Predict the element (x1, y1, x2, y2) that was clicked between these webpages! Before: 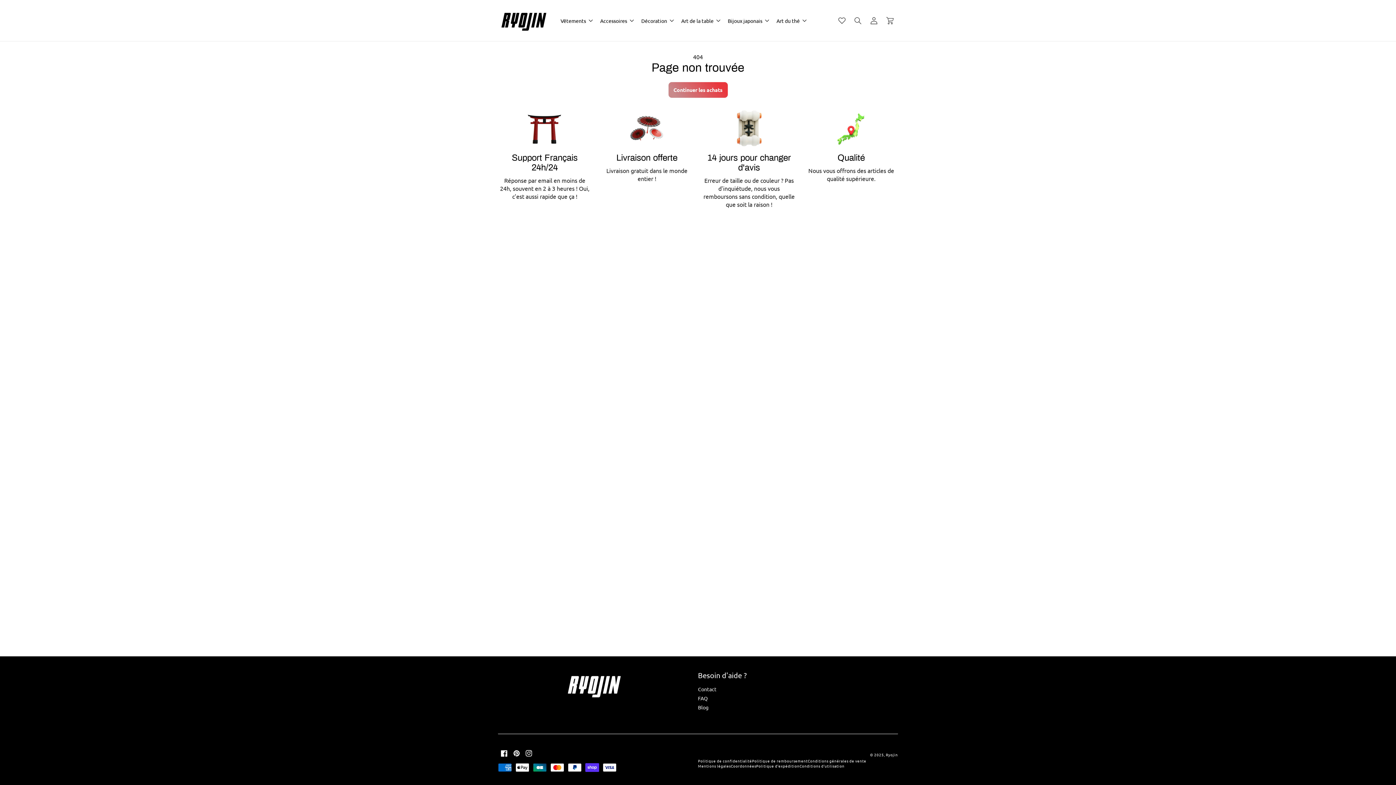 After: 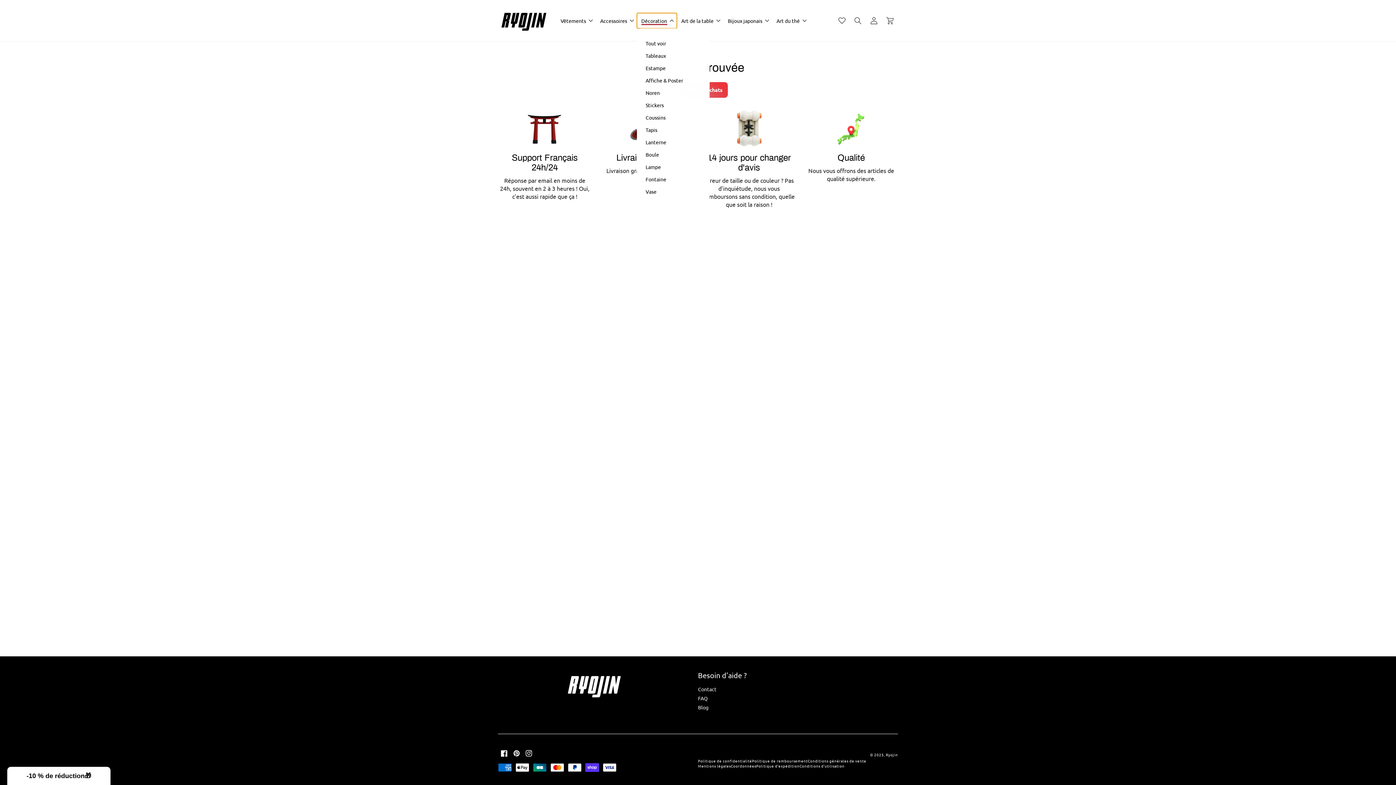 Action: bbox: (637, 12, 677, 28) label: Décoration